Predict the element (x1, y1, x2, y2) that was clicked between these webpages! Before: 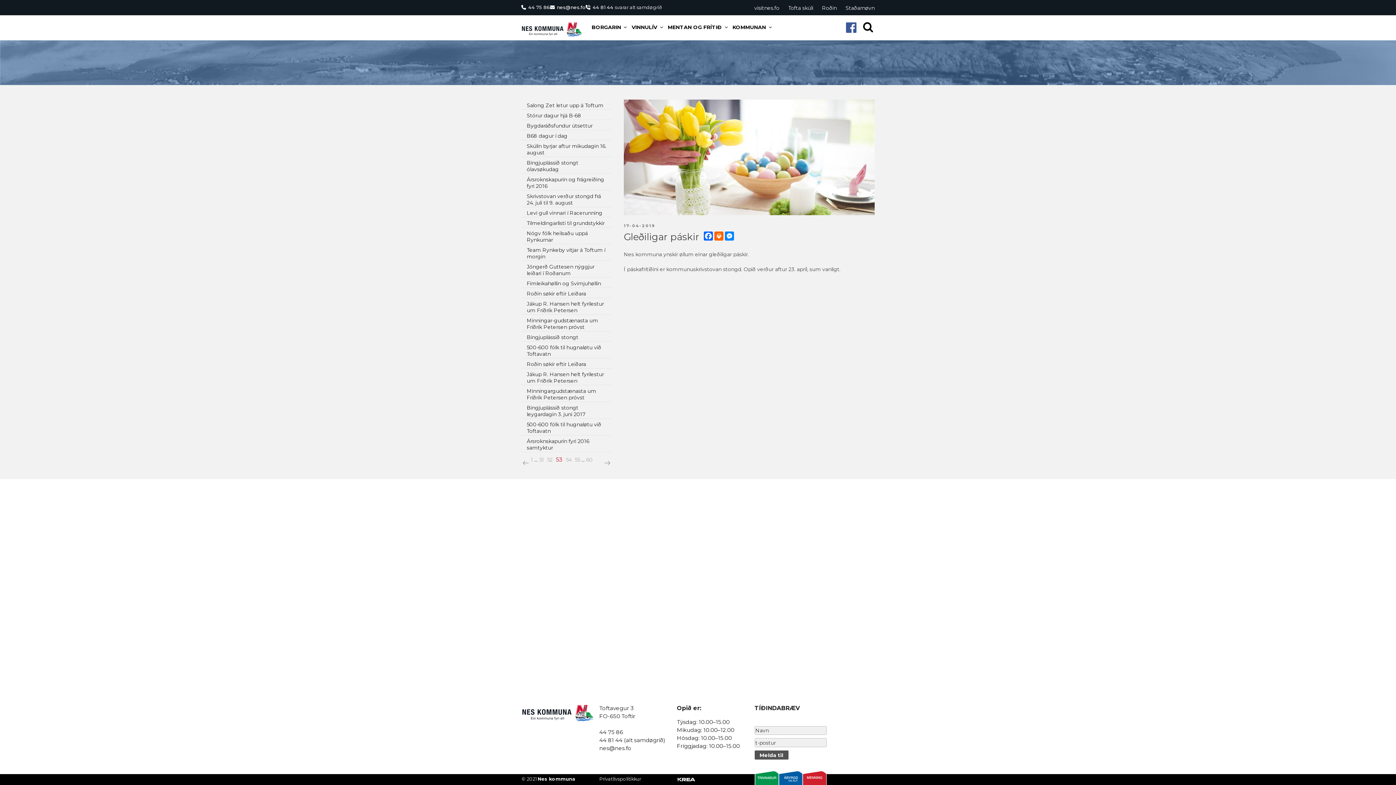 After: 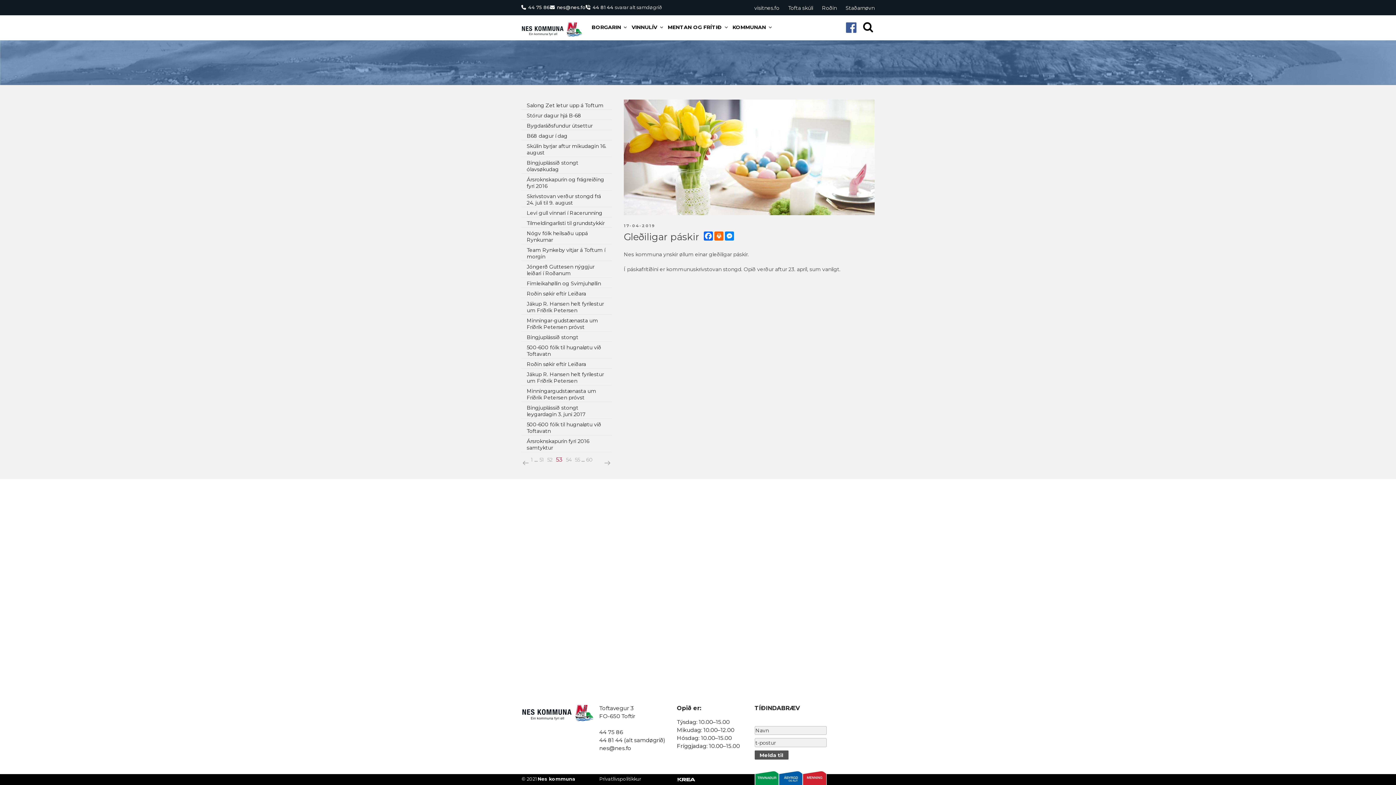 Action: label: Roðin bbox: (822, 4, 837, 11)